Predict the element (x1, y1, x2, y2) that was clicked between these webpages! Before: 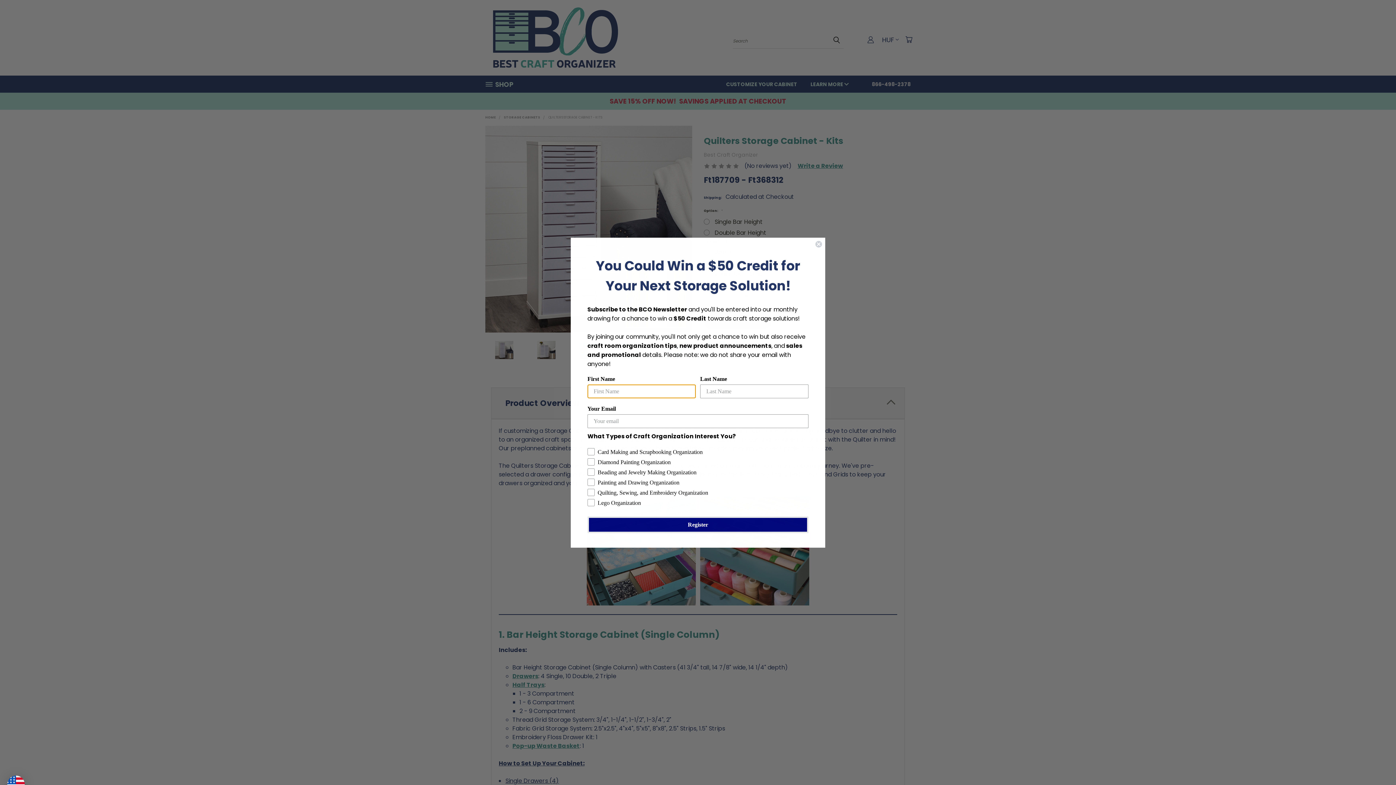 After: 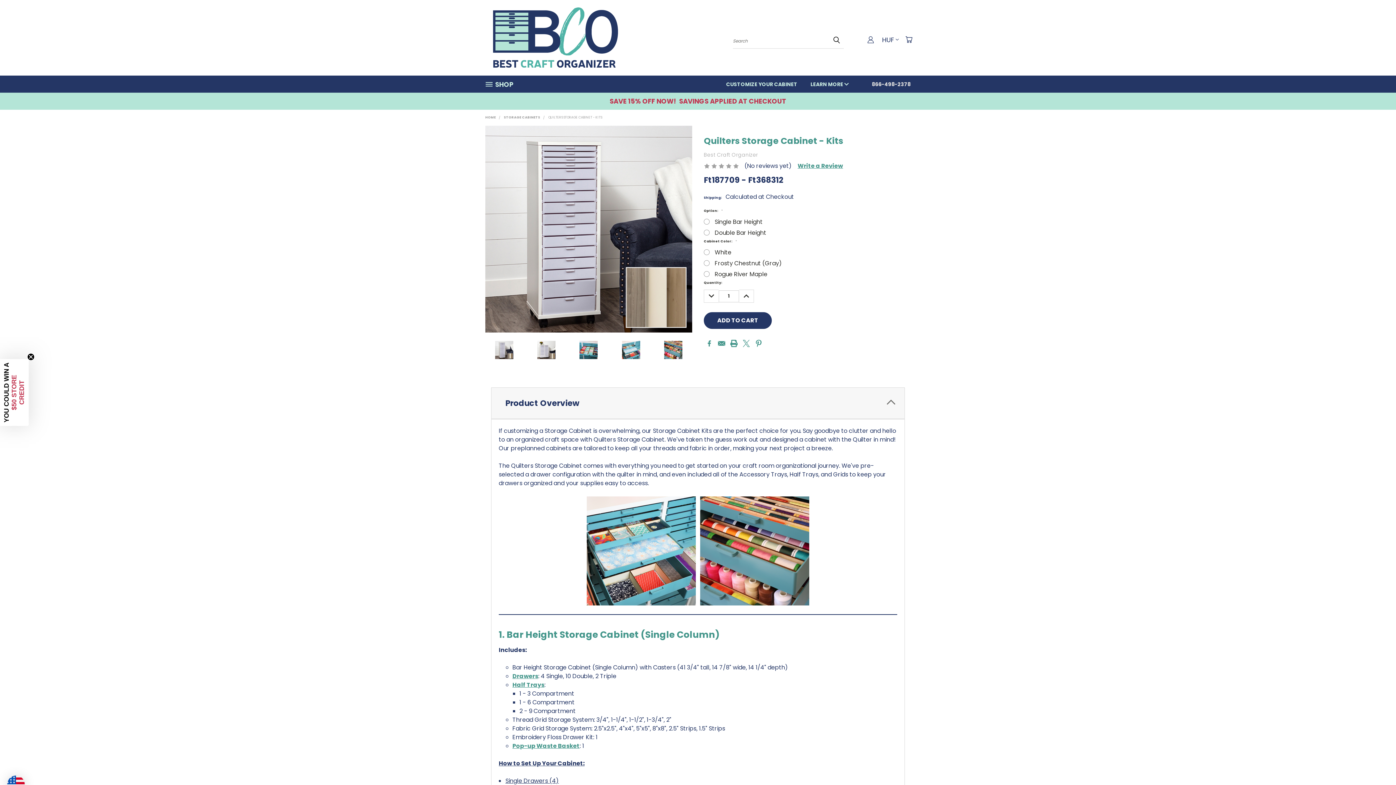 Action: bbox: (1365, 752, 1386, 772) label: Previous